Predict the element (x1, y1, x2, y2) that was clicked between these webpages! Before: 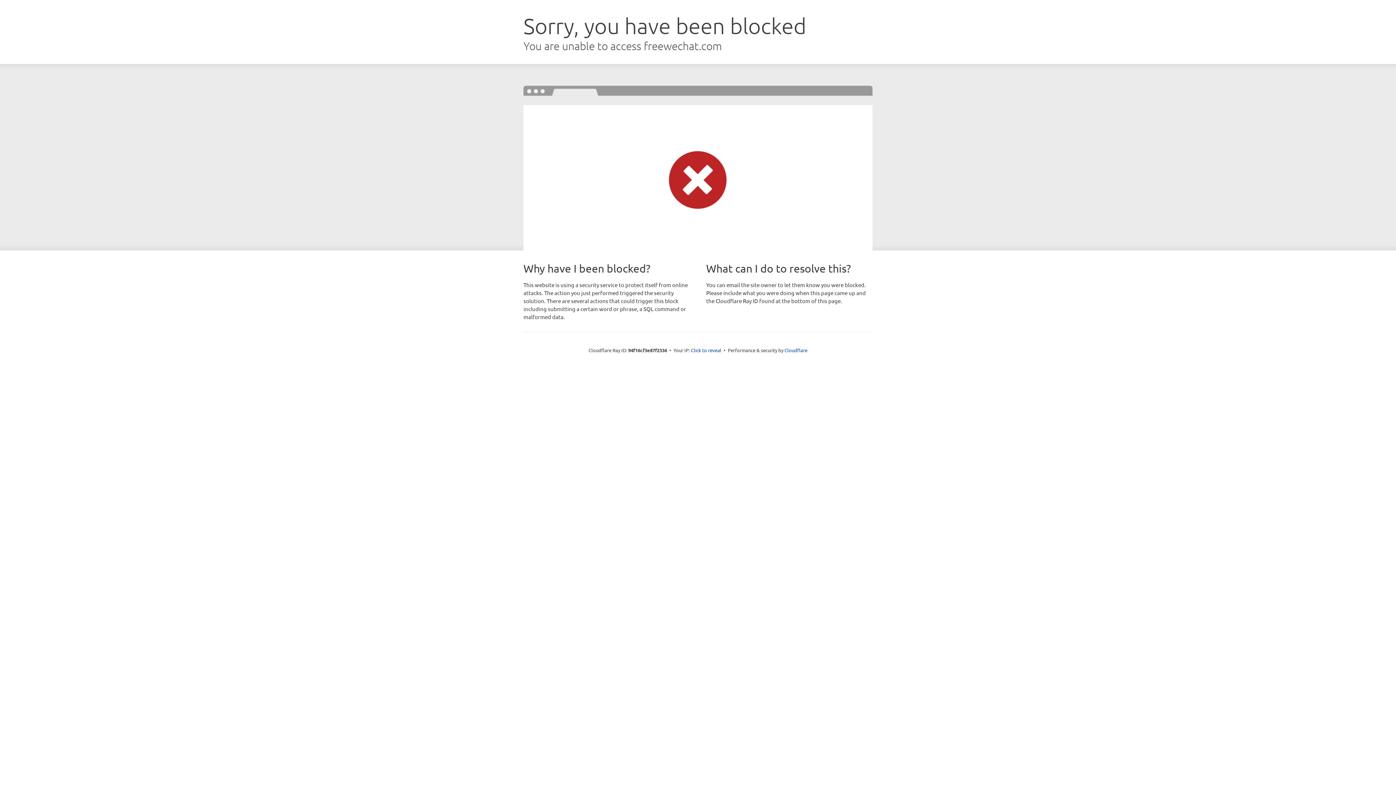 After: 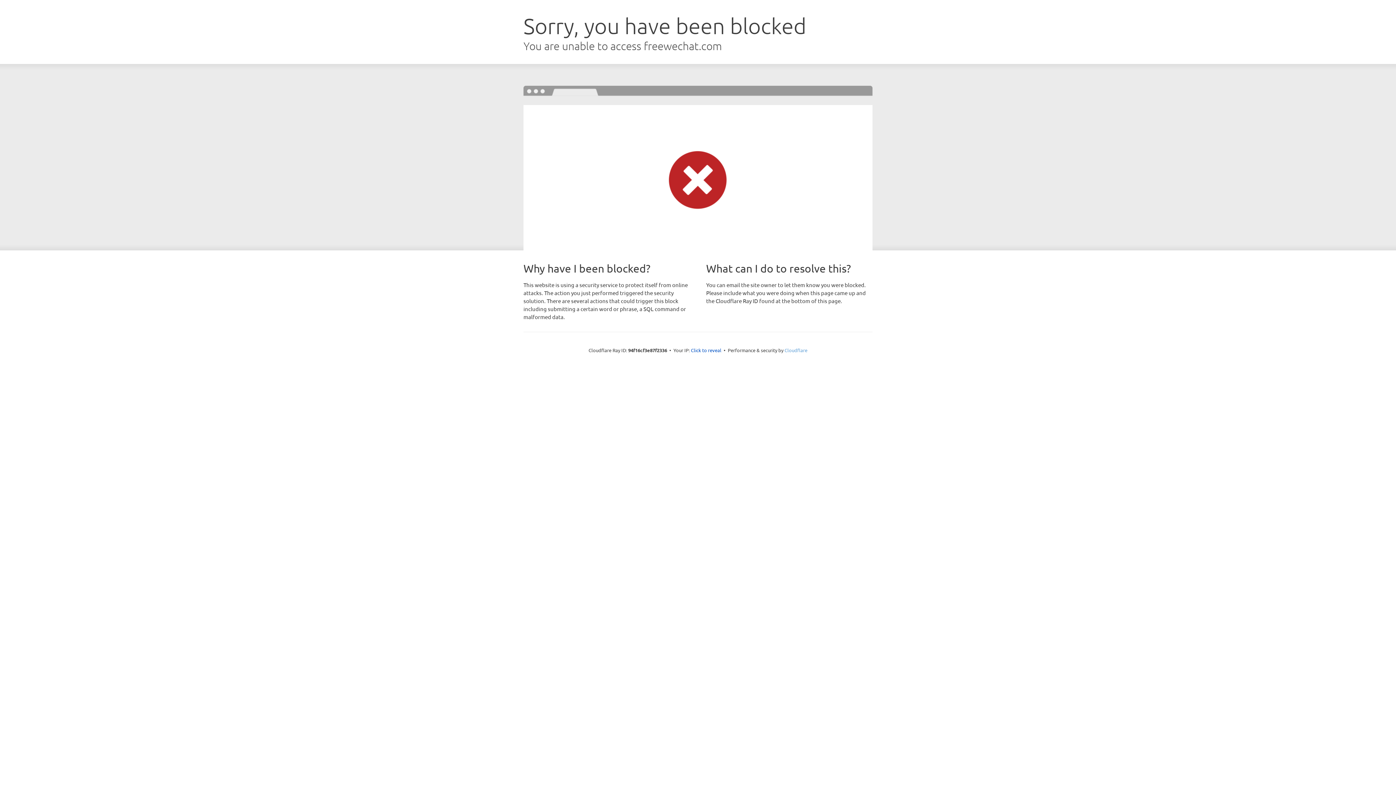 Action: label: Cloudflare bbox: (784, 347, 807, 353)